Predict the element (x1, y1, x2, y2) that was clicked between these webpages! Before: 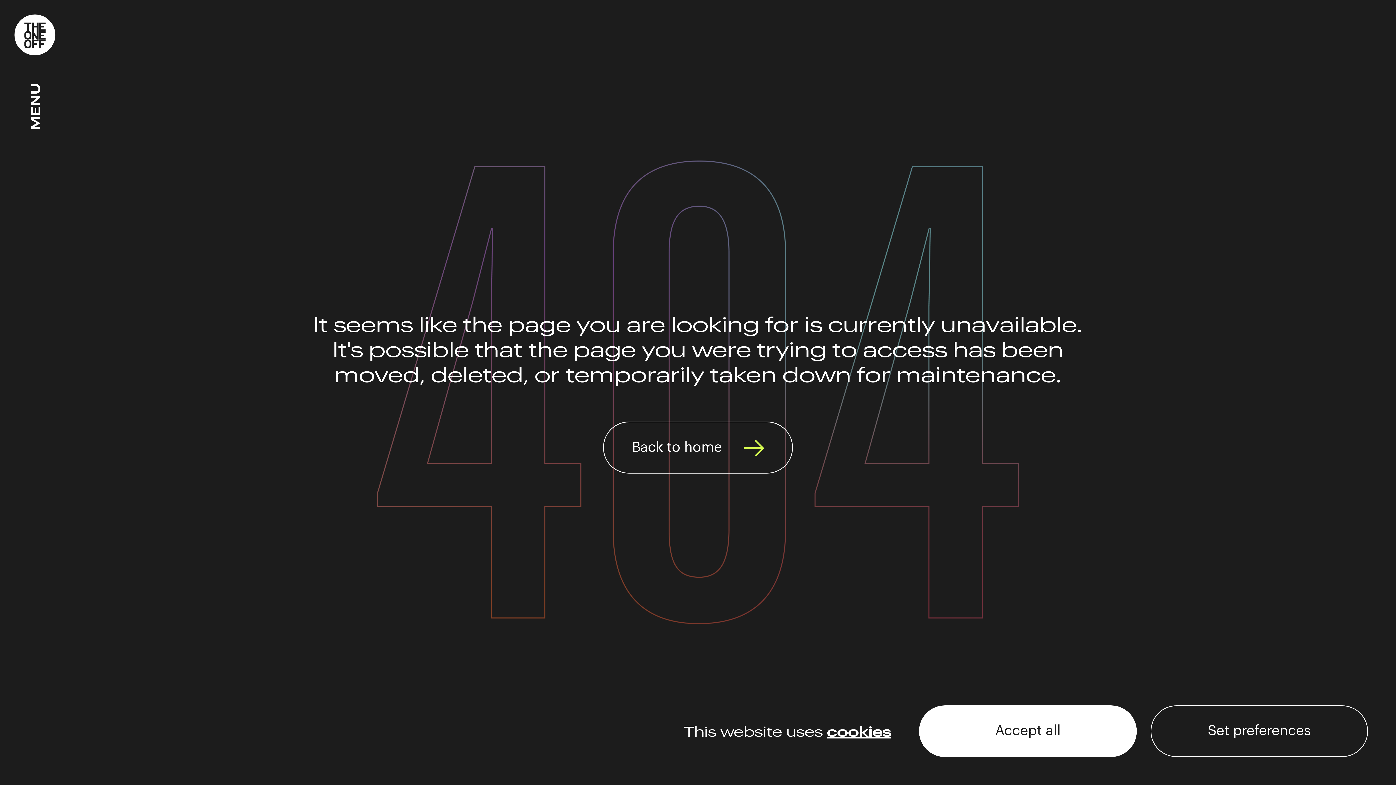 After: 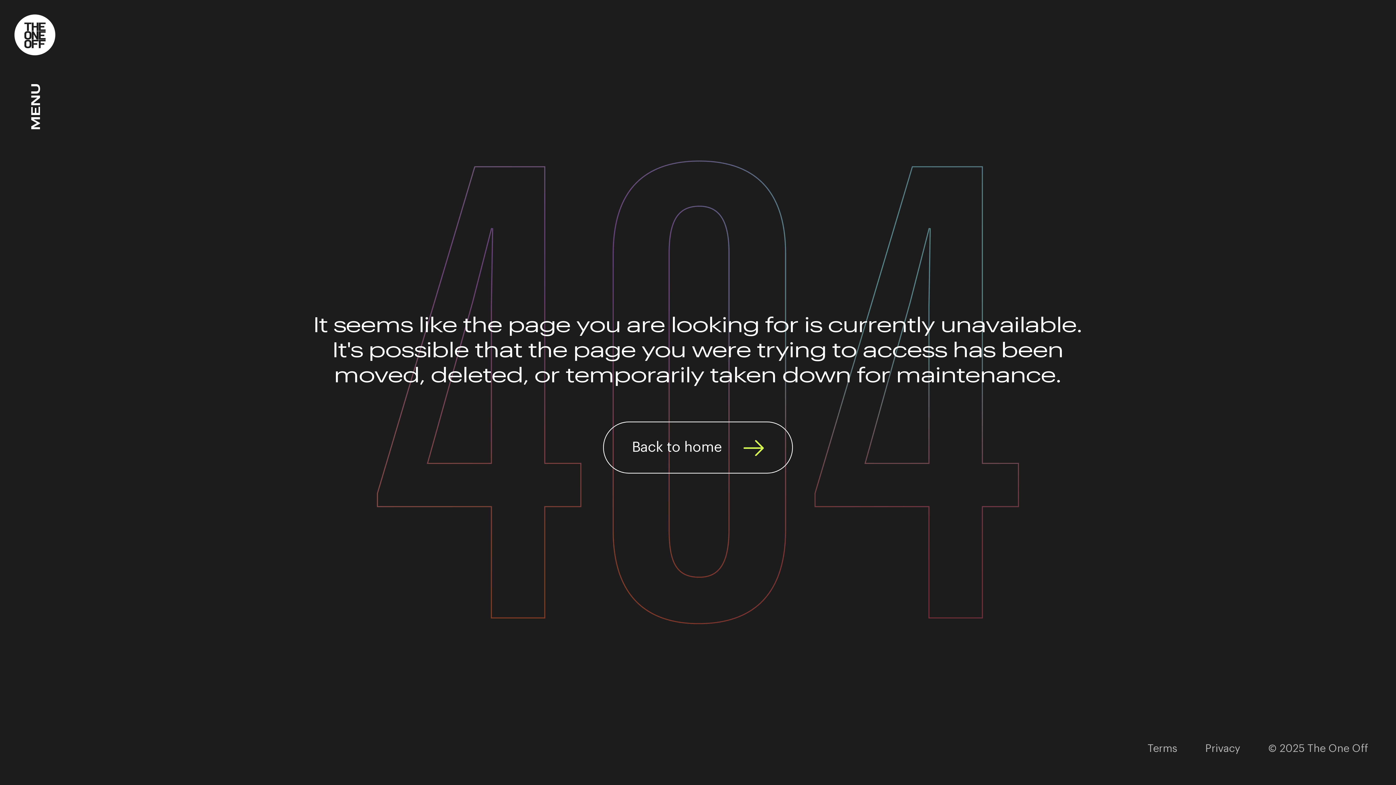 Action: bbox: (919, 705, 1136, 757) label: Accept all